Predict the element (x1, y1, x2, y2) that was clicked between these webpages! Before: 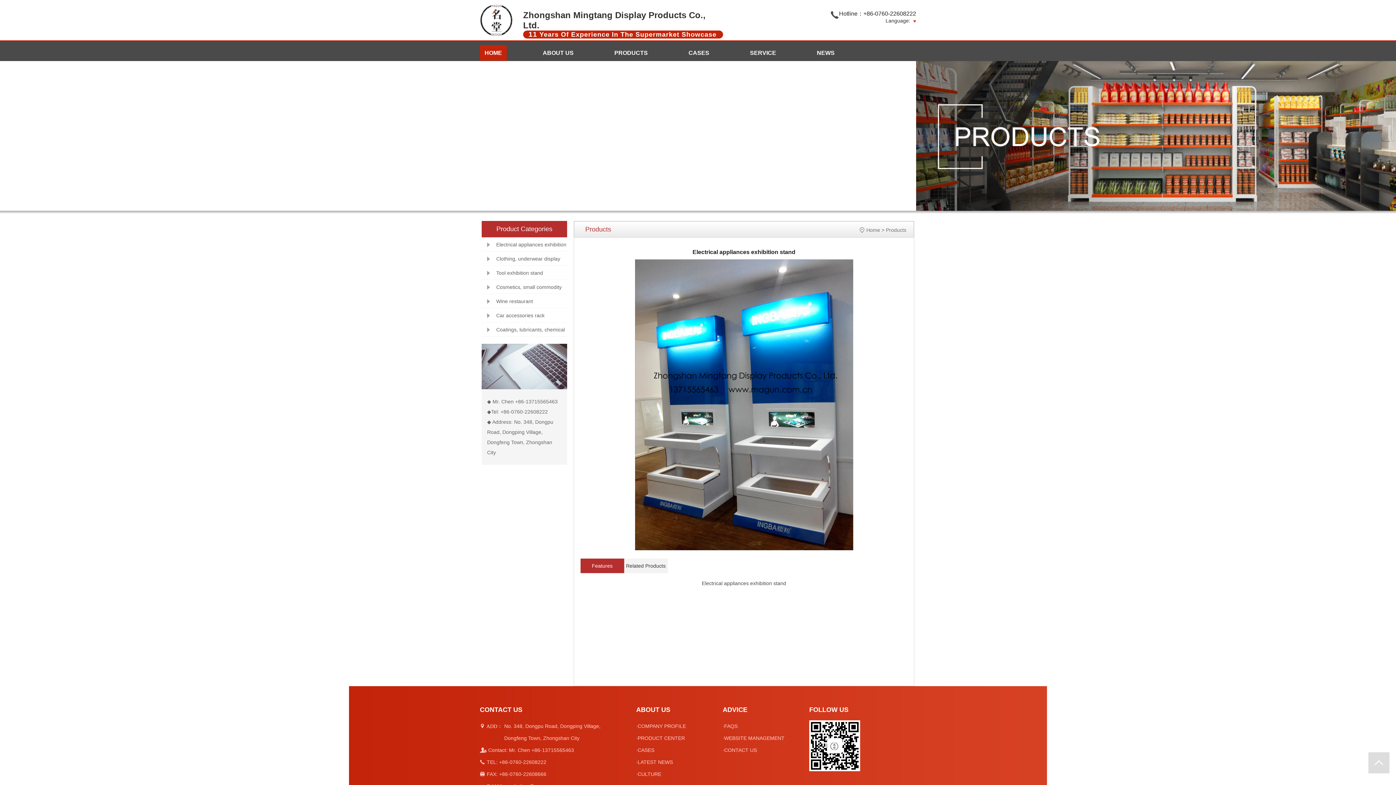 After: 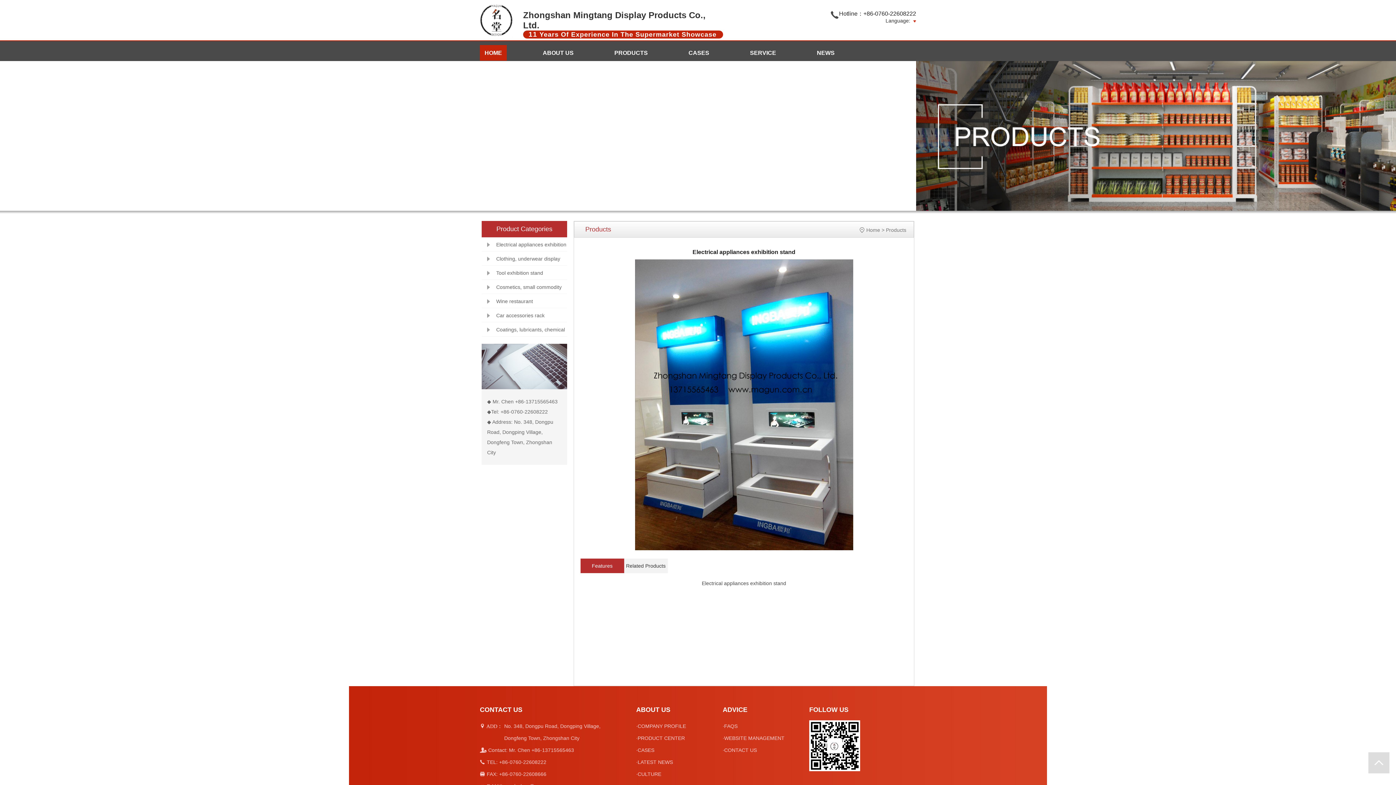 Action: bbox: (886, 227, 906, 233) label: Products